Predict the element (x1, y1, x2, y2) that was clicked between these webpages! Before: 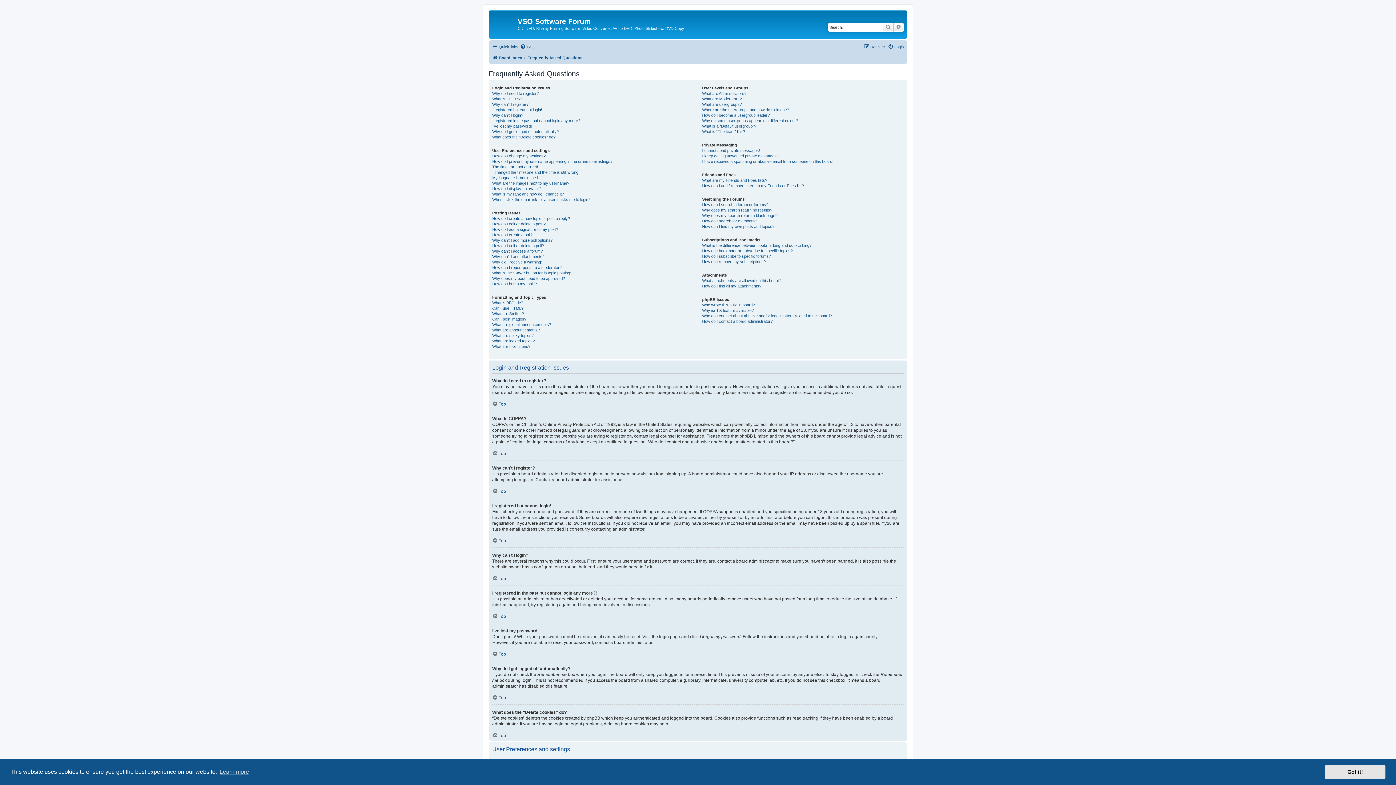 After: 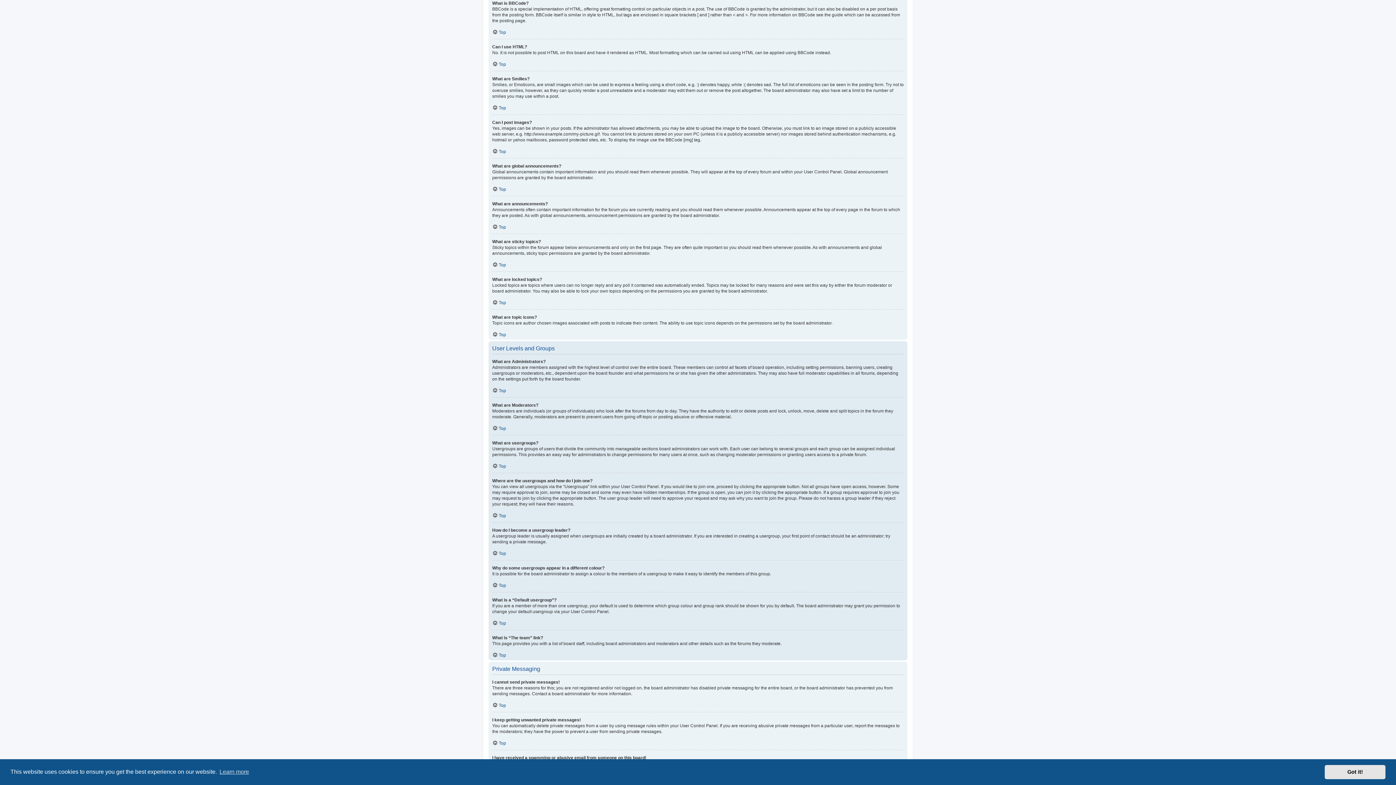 Action: label: What is BBCode? bbox: (492, 300, 523, 305)